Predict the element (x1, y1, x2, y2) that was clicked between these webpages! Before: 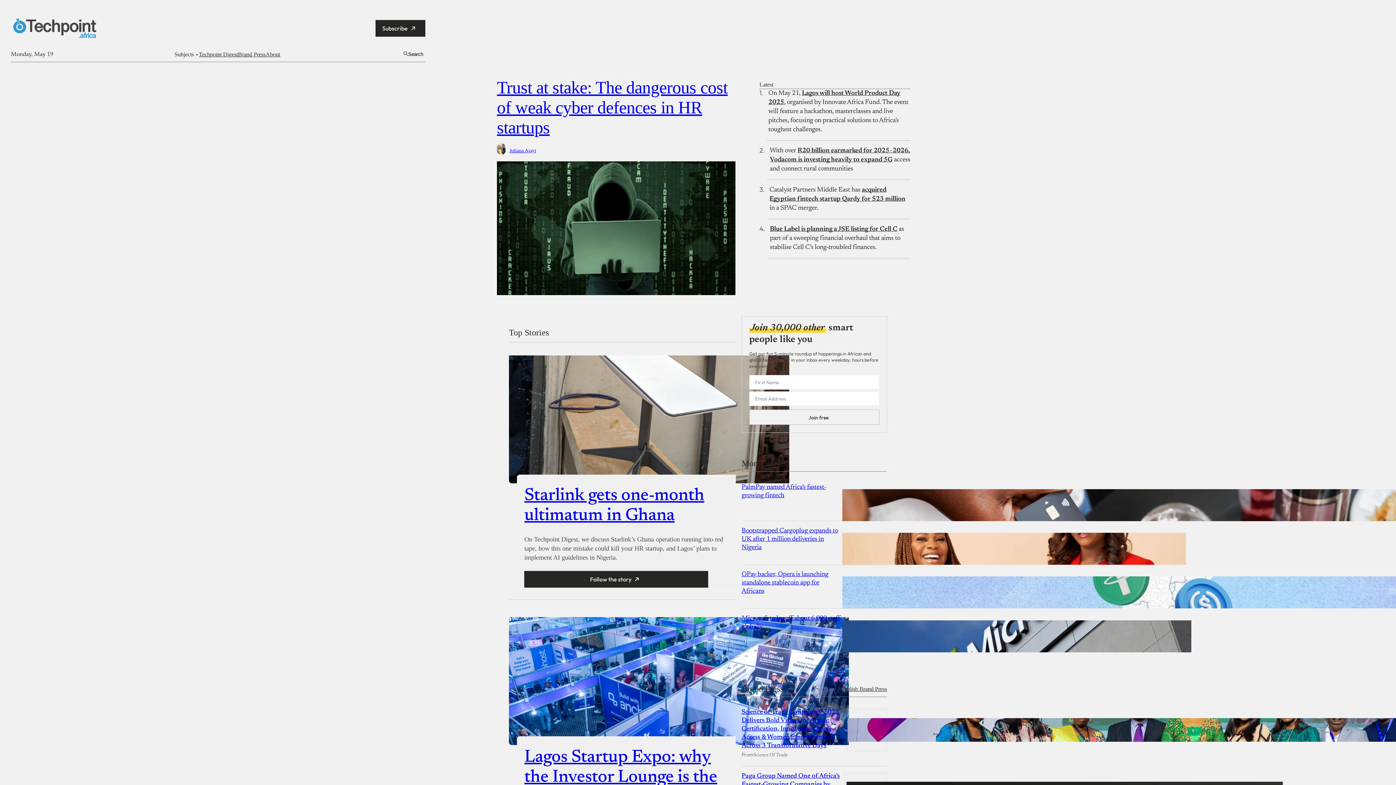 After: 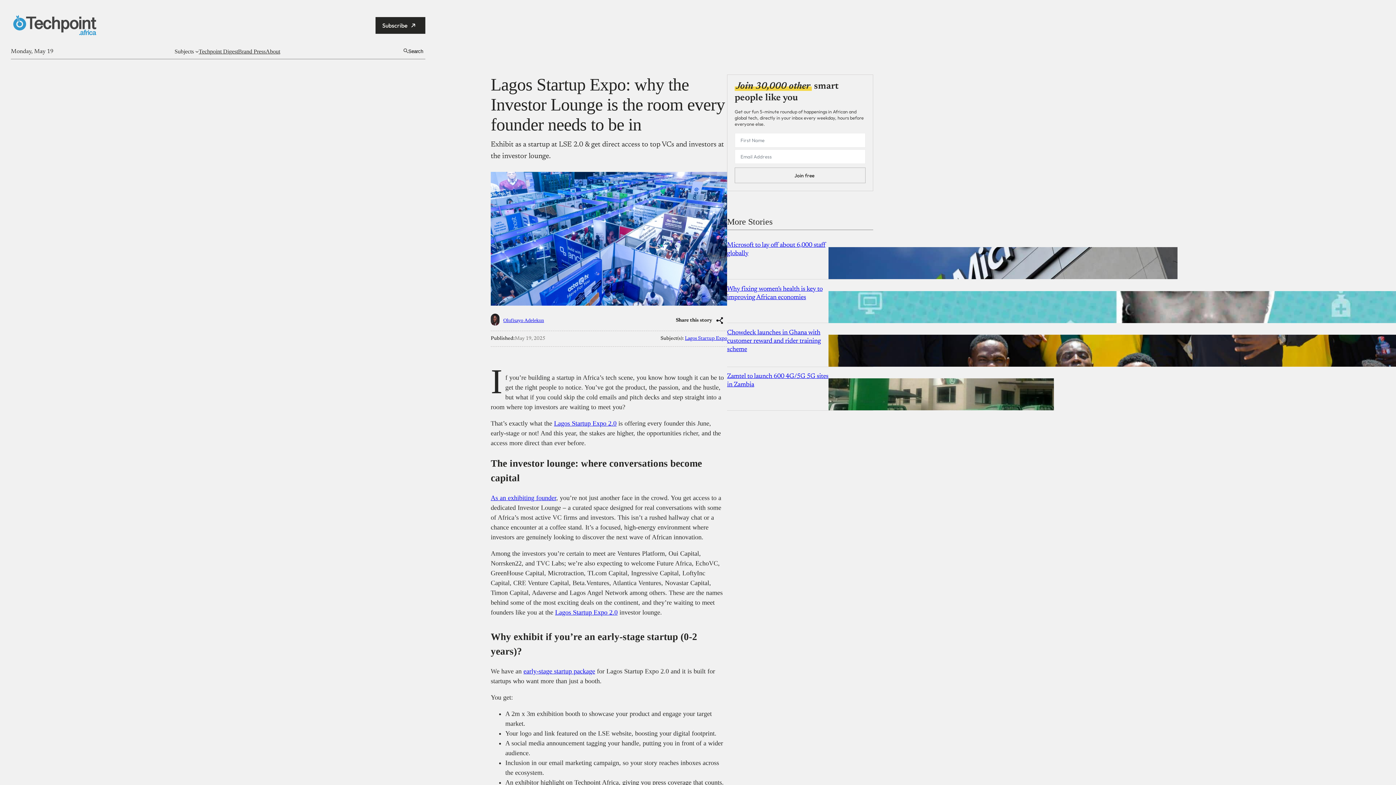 Action: bbox: (509, 617, 736, 745)